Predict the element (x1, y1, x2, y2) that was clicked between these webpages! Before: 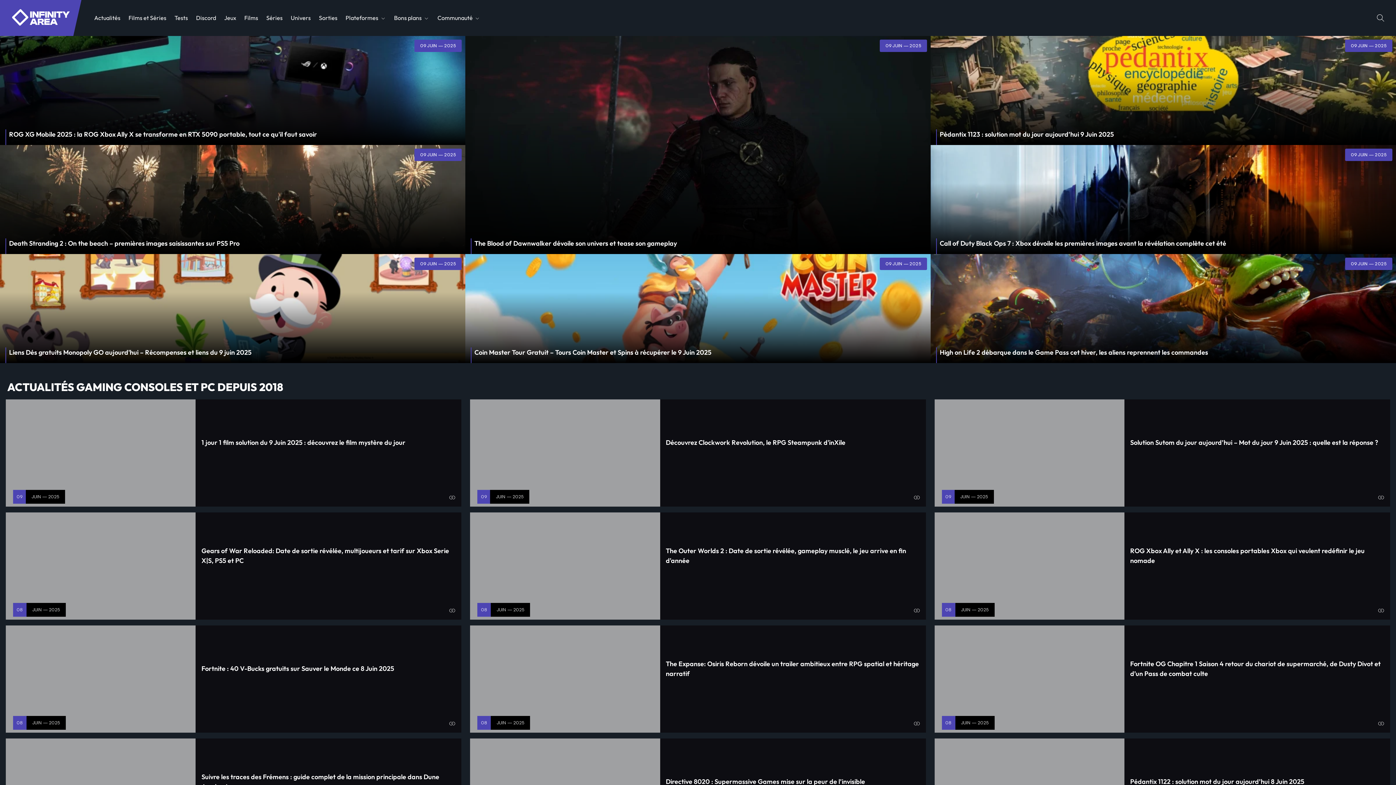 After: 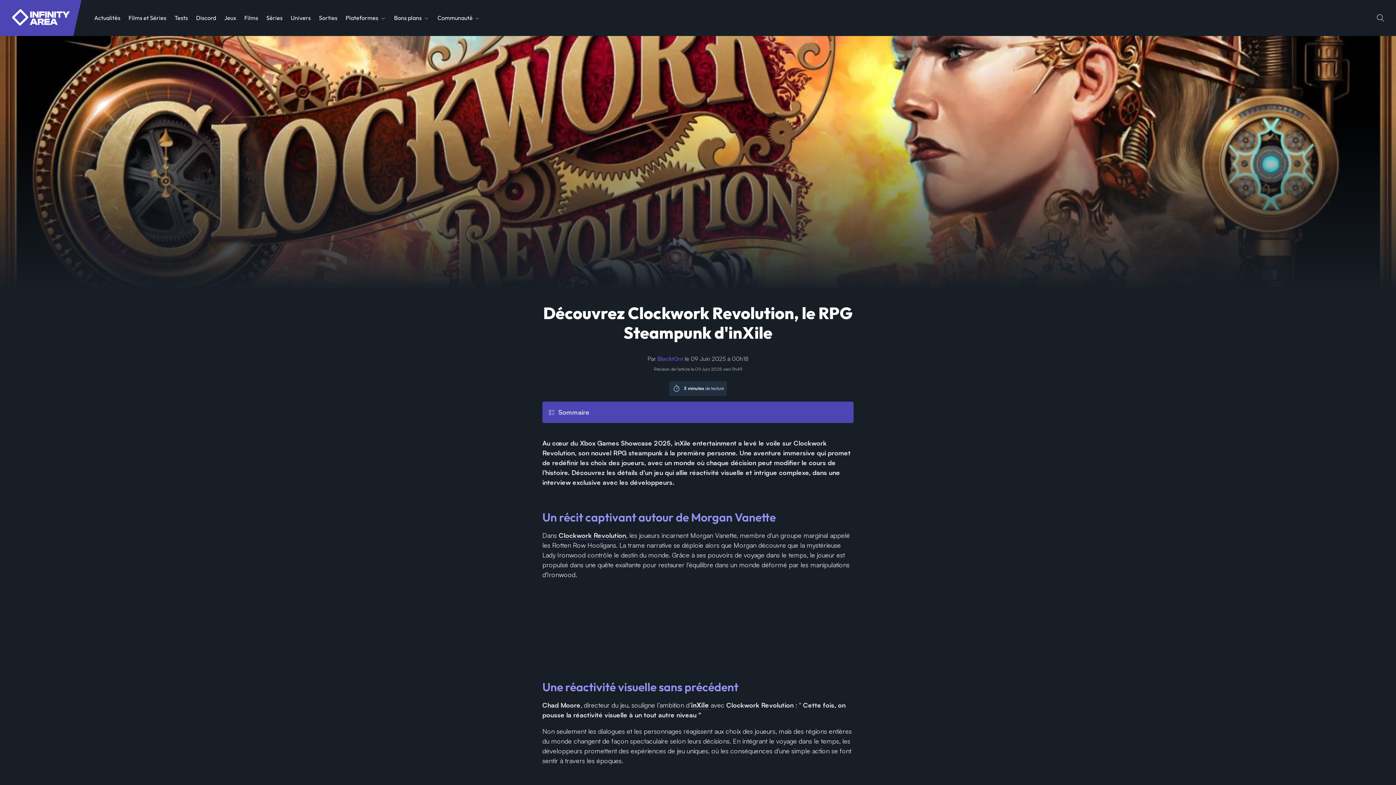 Action: label: 09 bbox: (481, 493, 486, 500)